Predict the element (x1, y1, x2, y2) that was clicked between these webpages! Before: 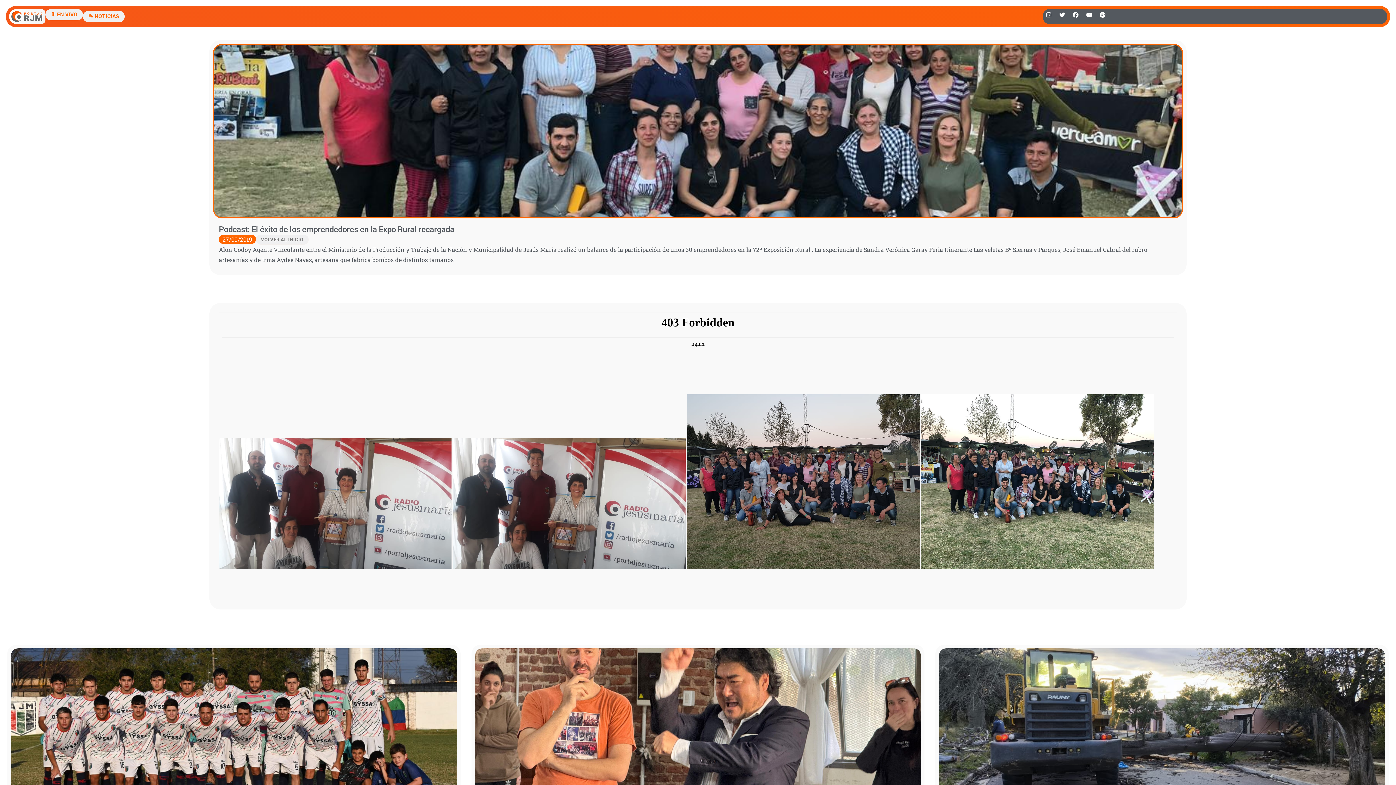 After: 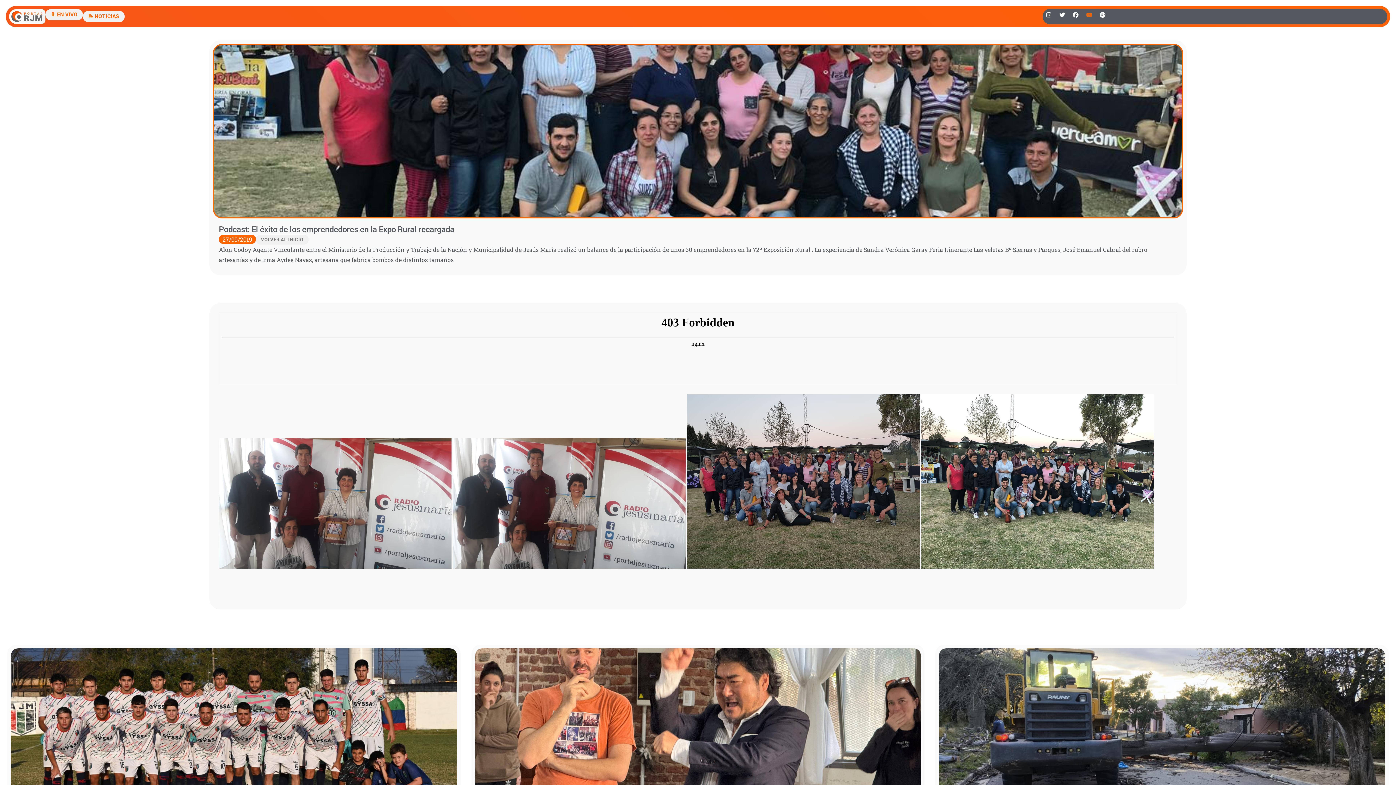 Action: bbox: (1083, 8, 1095, 20) label: Youtube